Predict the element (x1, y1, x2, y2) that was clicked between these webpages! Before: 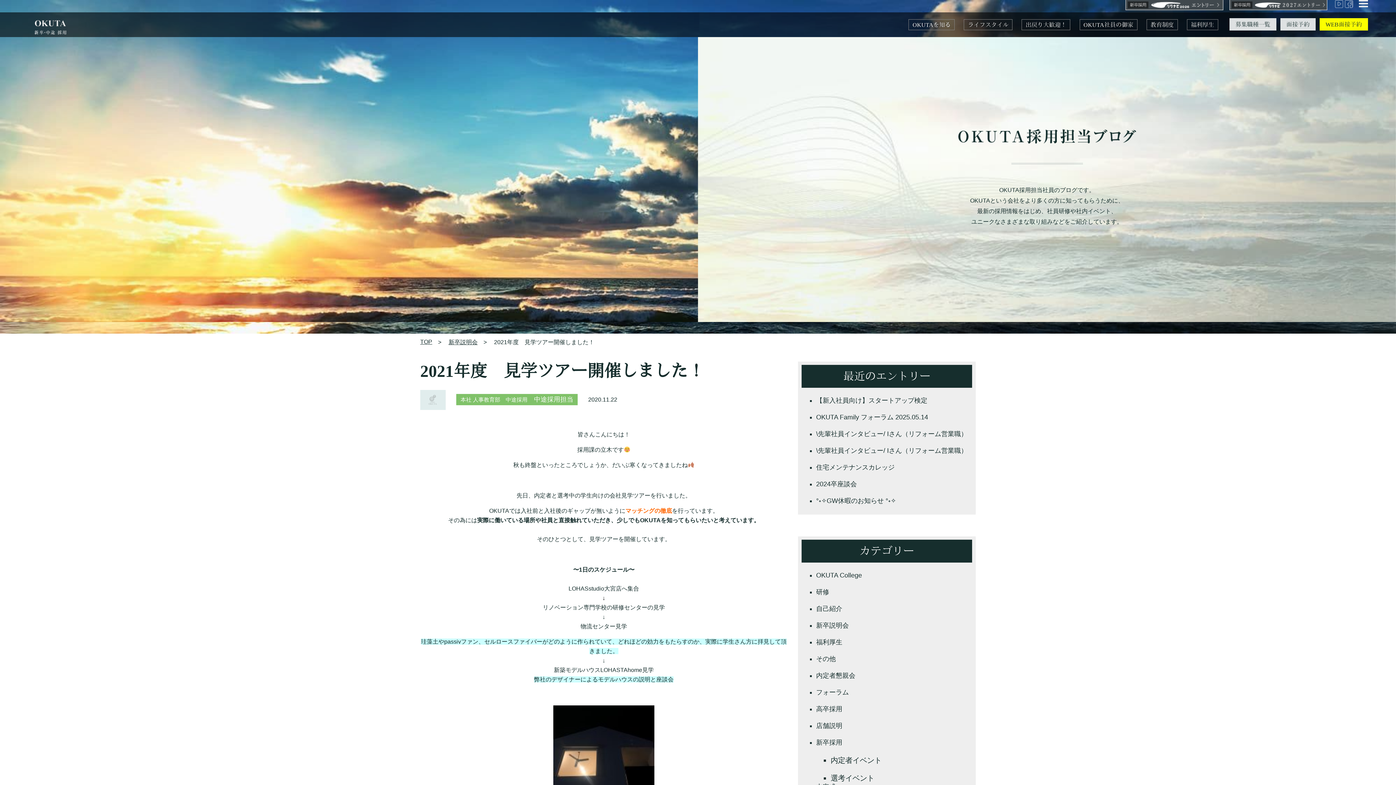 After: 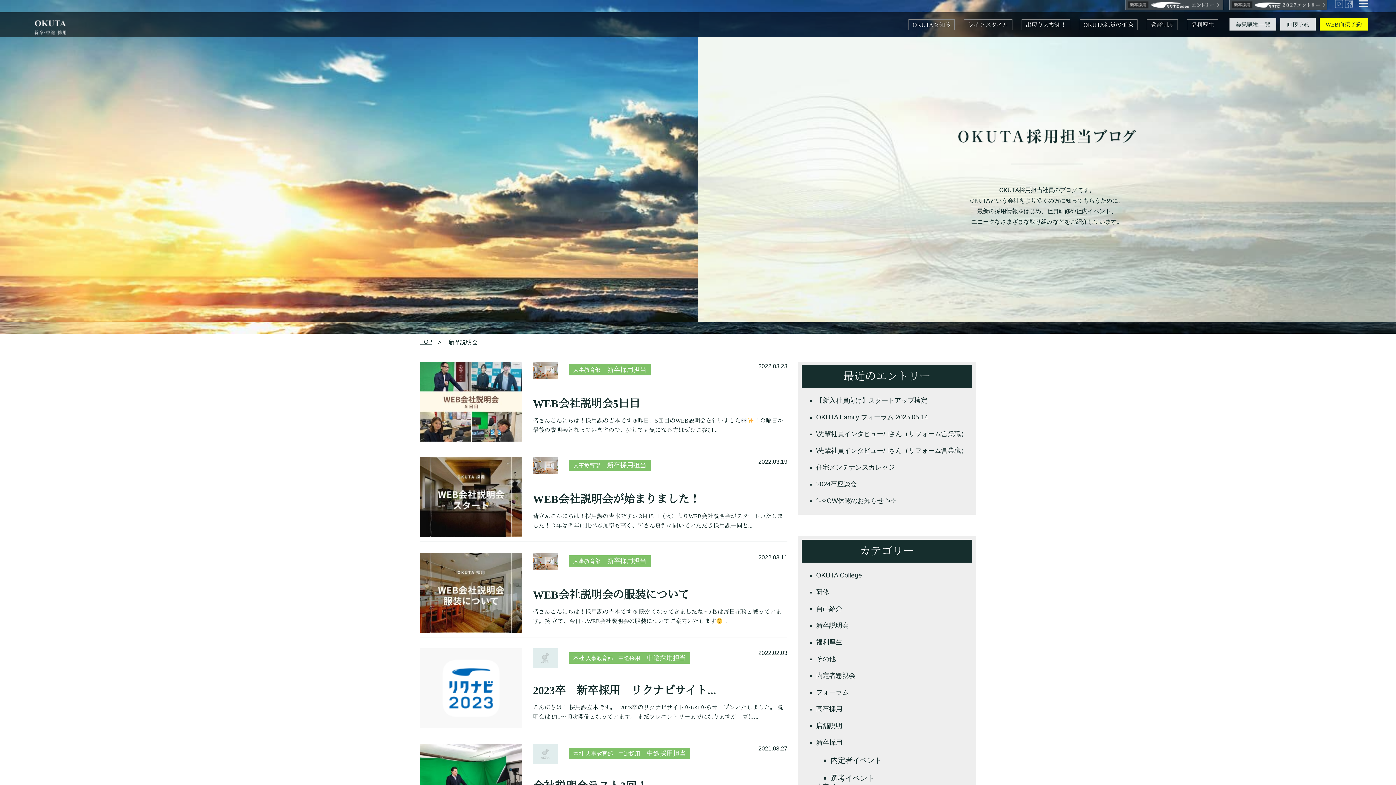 Action: label: 新卒説明会 bbox: (816, 622, 849, 629)